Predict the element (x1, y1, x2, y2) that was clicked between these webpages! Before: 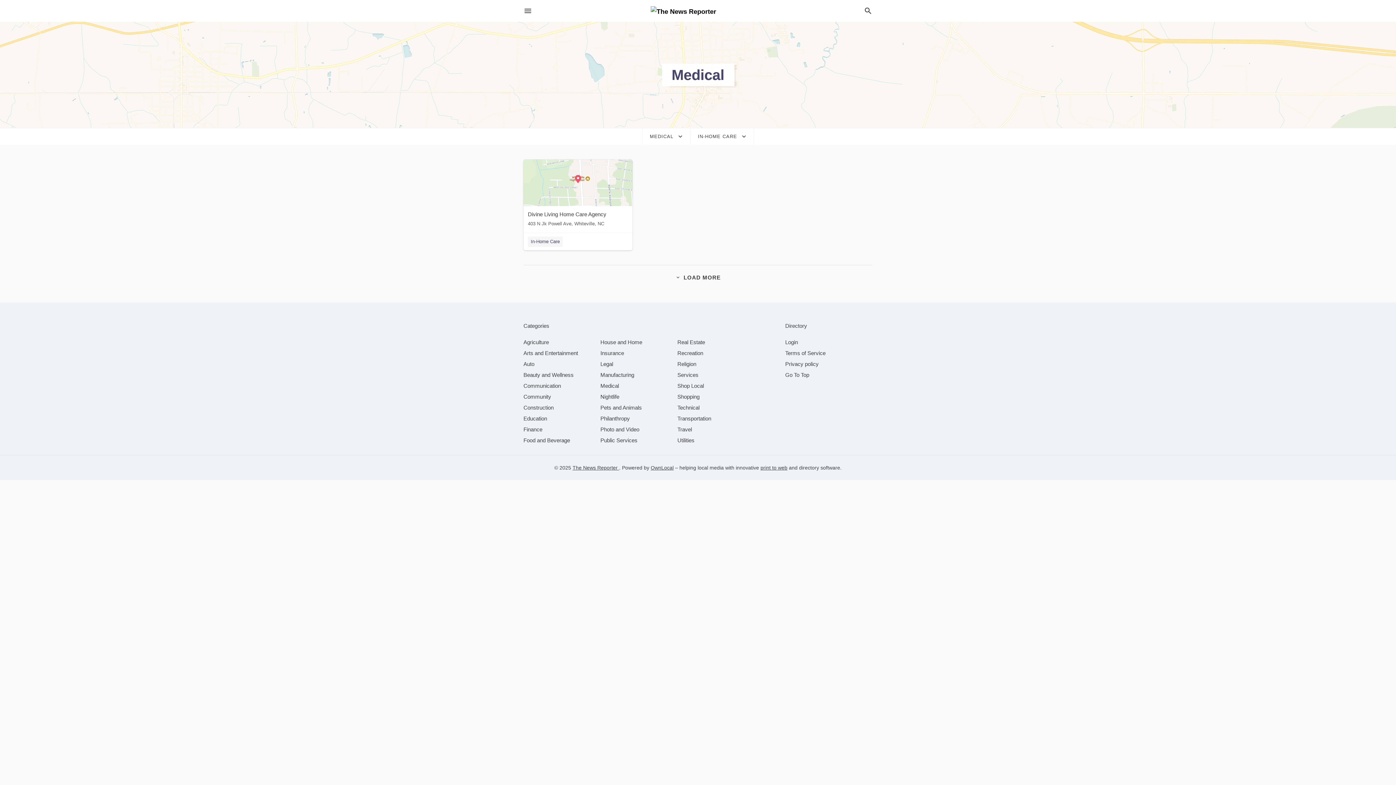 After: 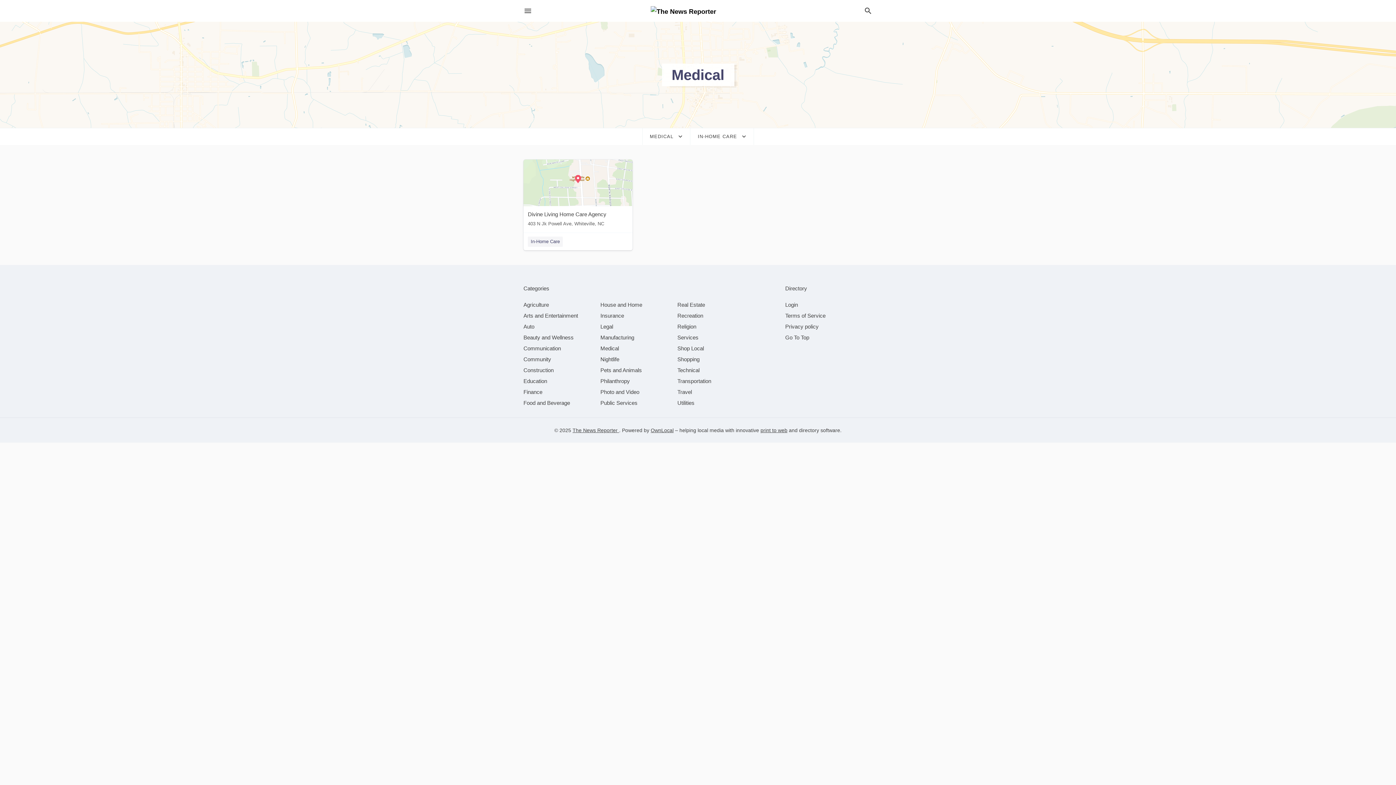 Action: label: LOAD MORE bbox: (523, 265, 872, 288)